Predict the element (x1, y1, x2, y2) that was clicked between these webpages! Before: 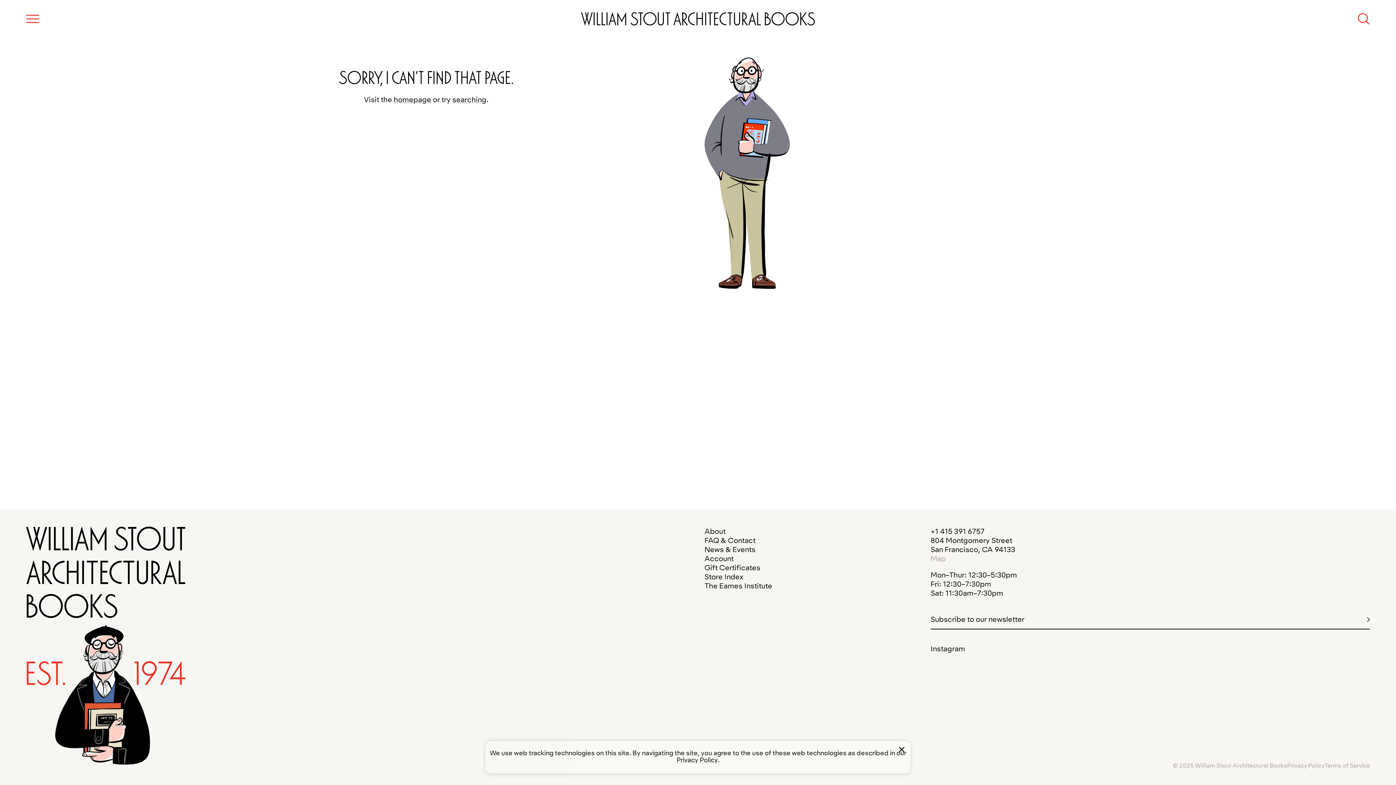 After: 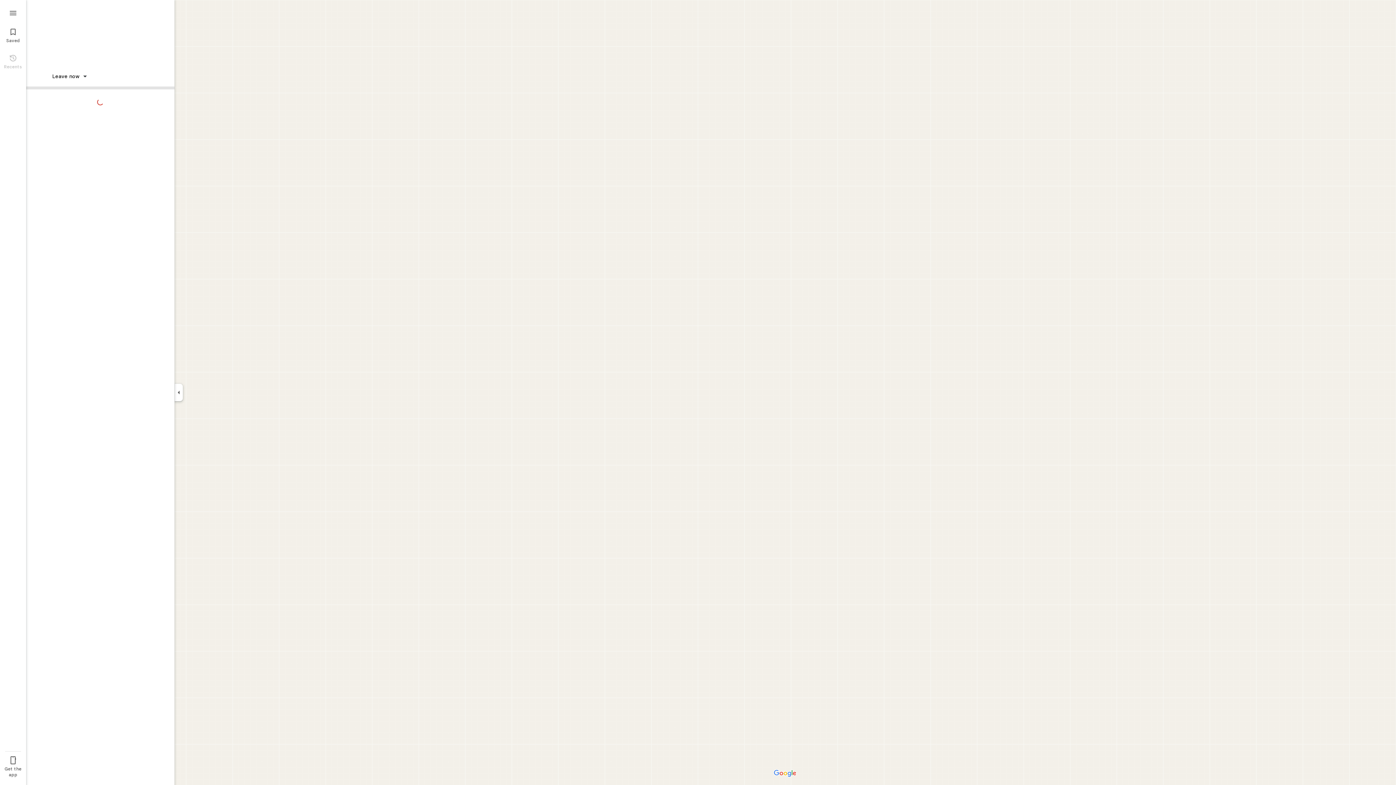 Action: label: Map bbox: (930, 554, 946, 562)